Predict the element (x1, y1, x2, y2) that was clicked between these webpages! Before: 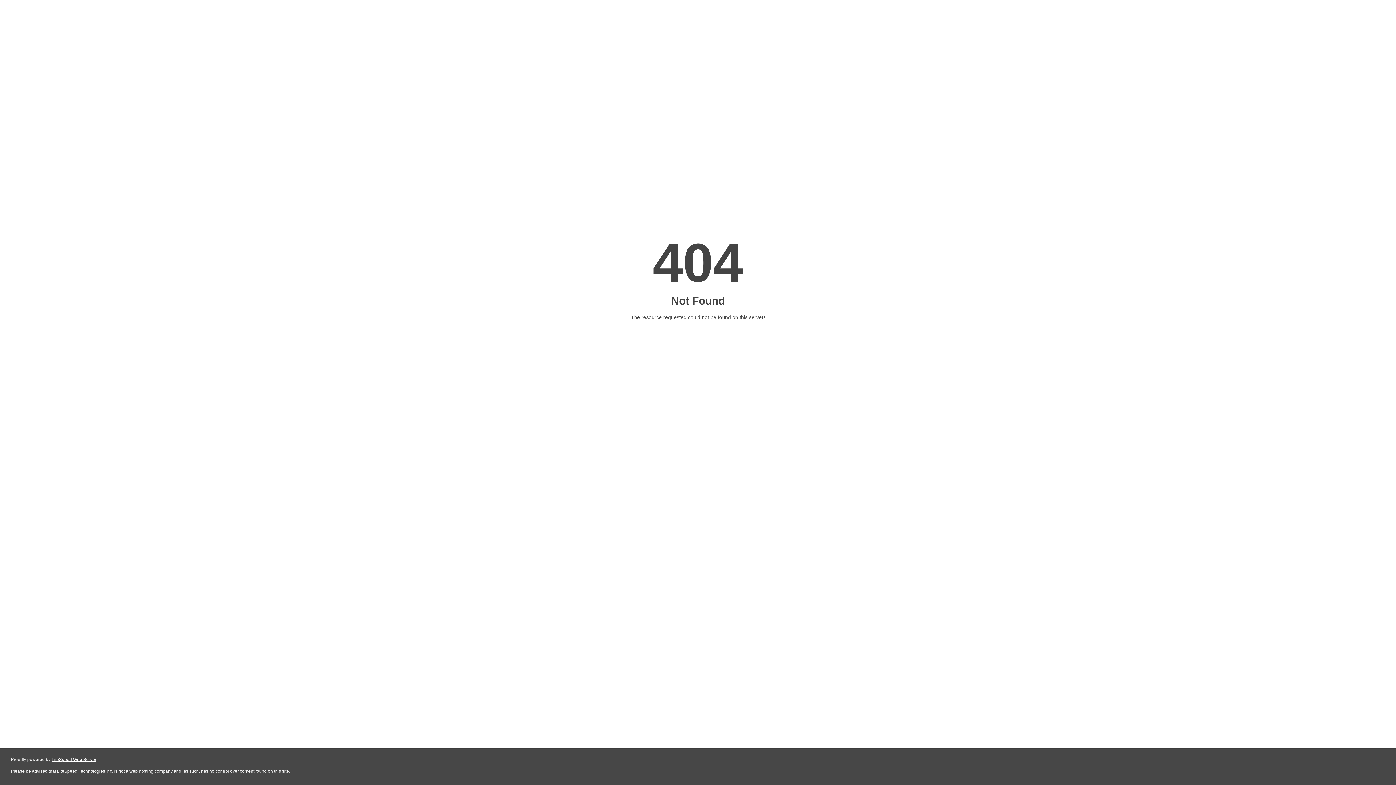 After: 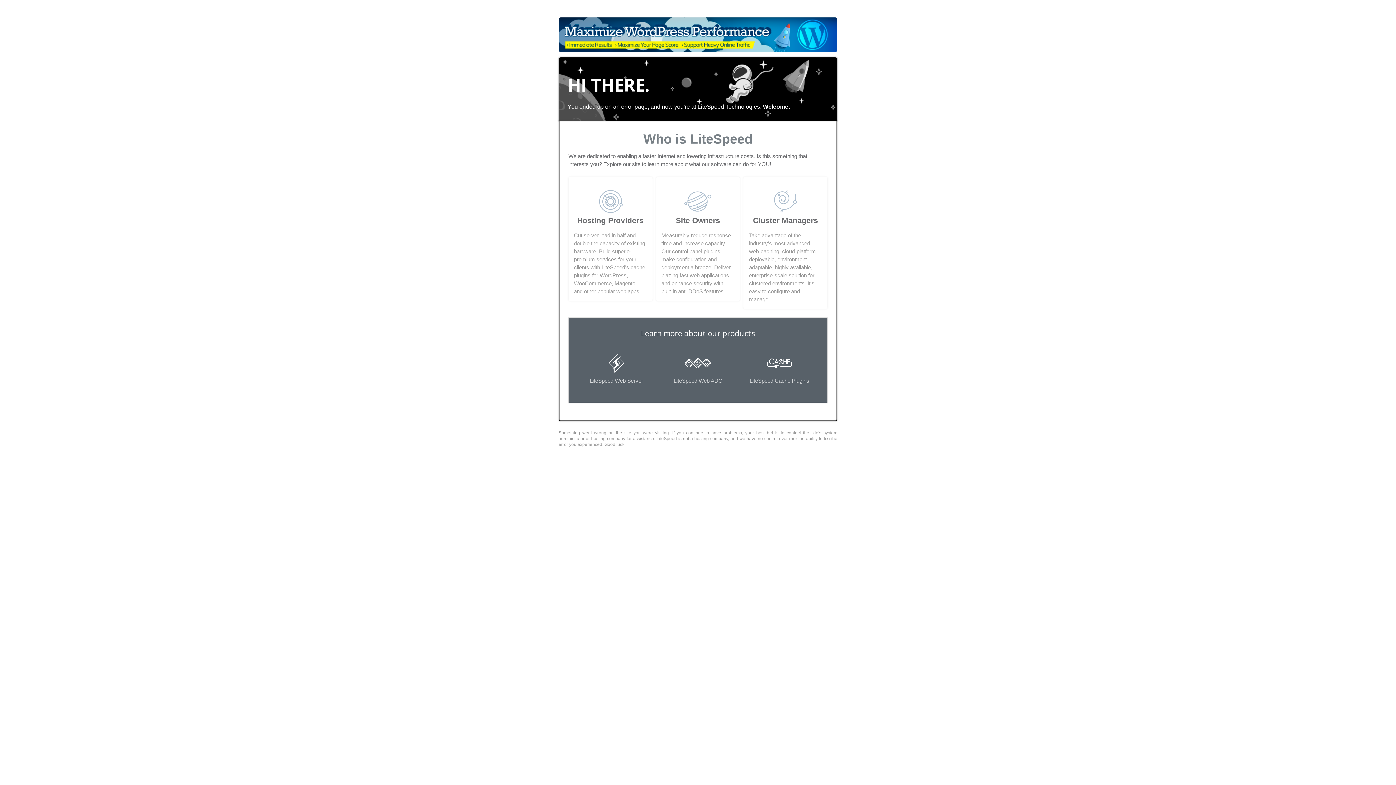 Action: bbox: (51, 757, 96, 762) label: LiteSpeed Web Server